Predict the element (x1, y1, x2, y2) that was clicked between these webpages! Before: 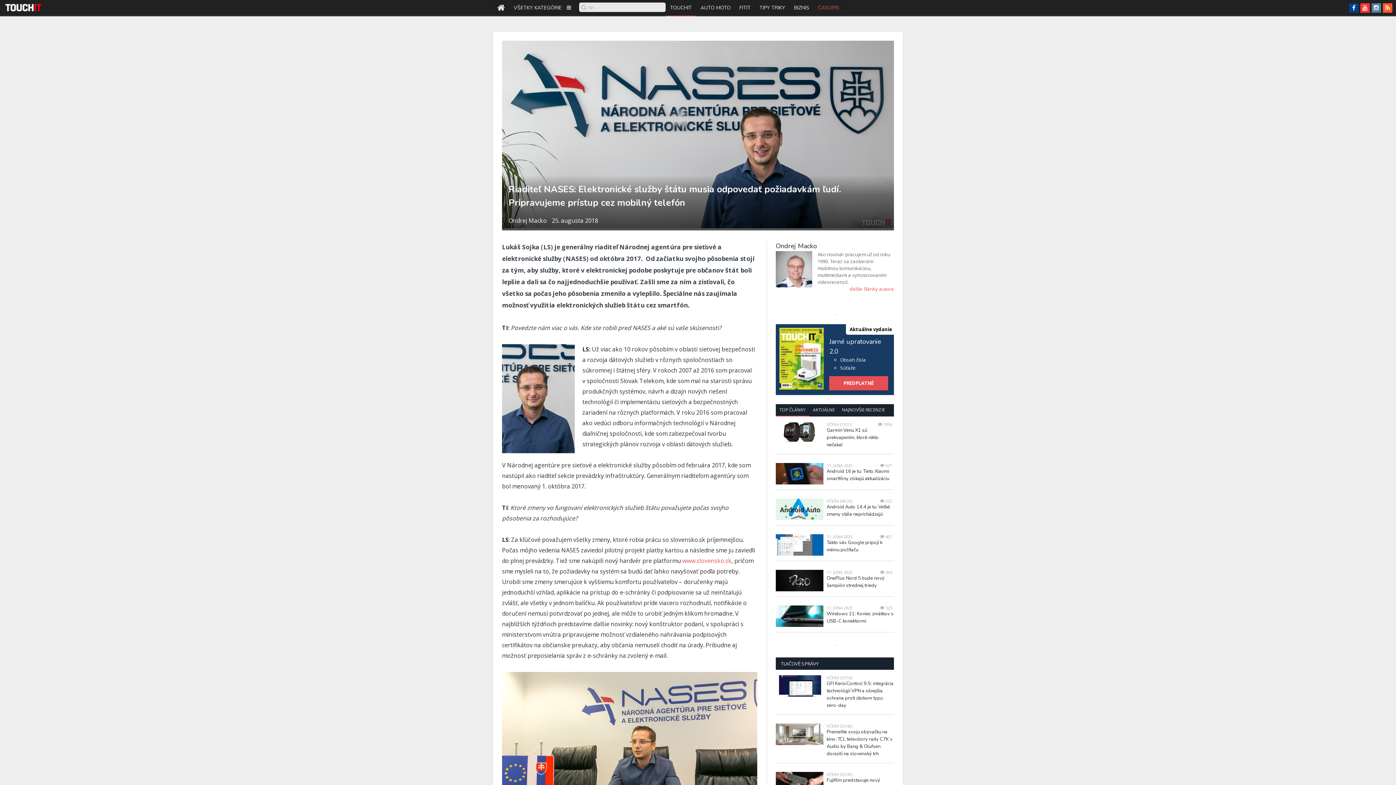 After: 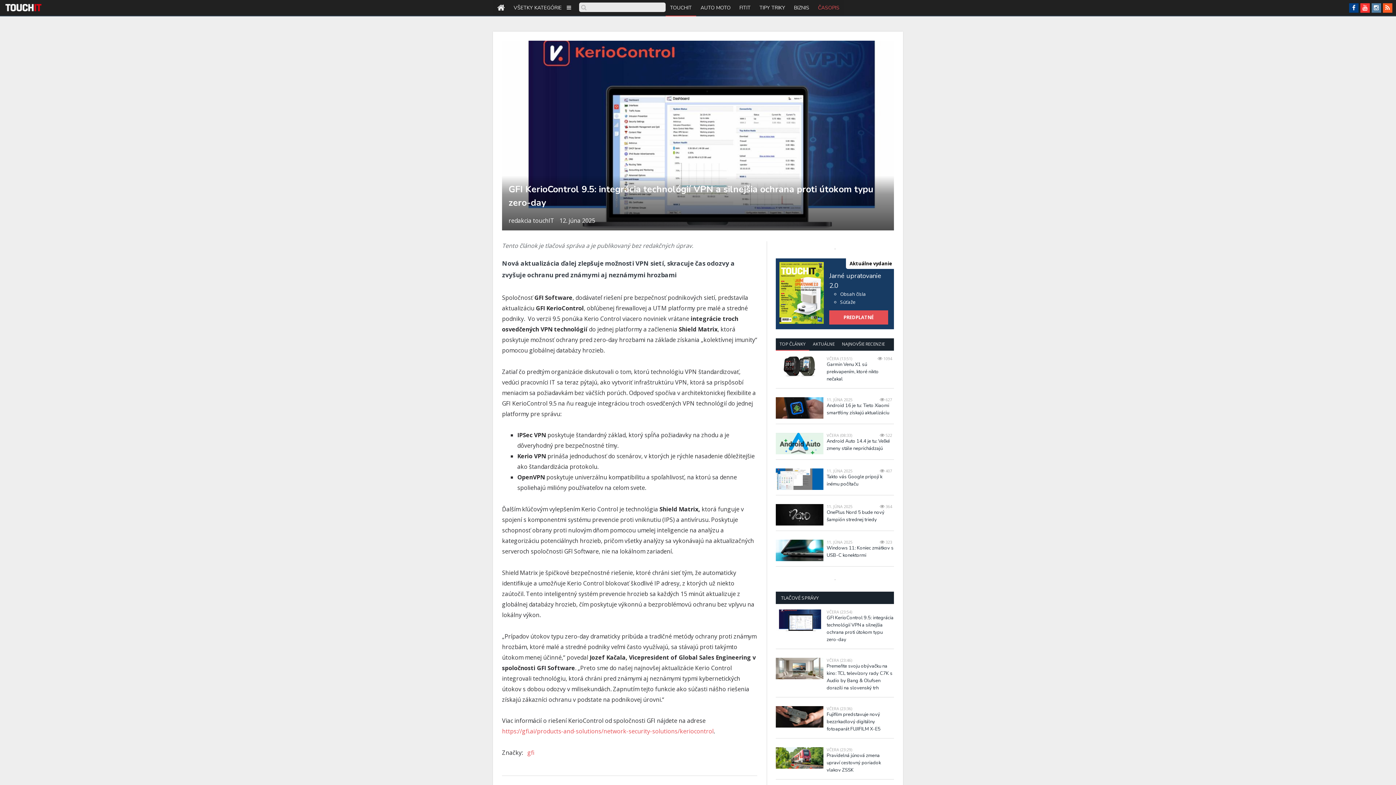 Action: bbox: (776, 675, 823, 697)